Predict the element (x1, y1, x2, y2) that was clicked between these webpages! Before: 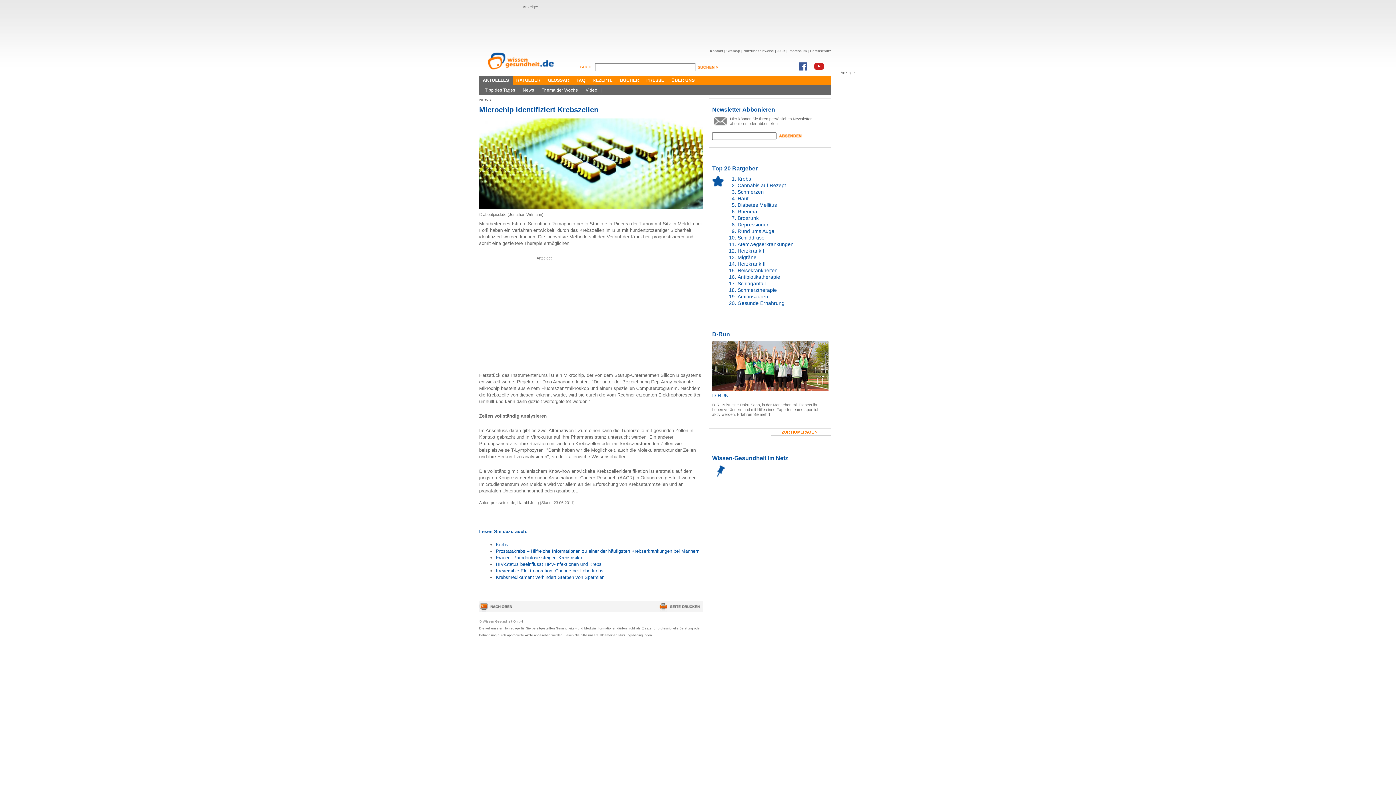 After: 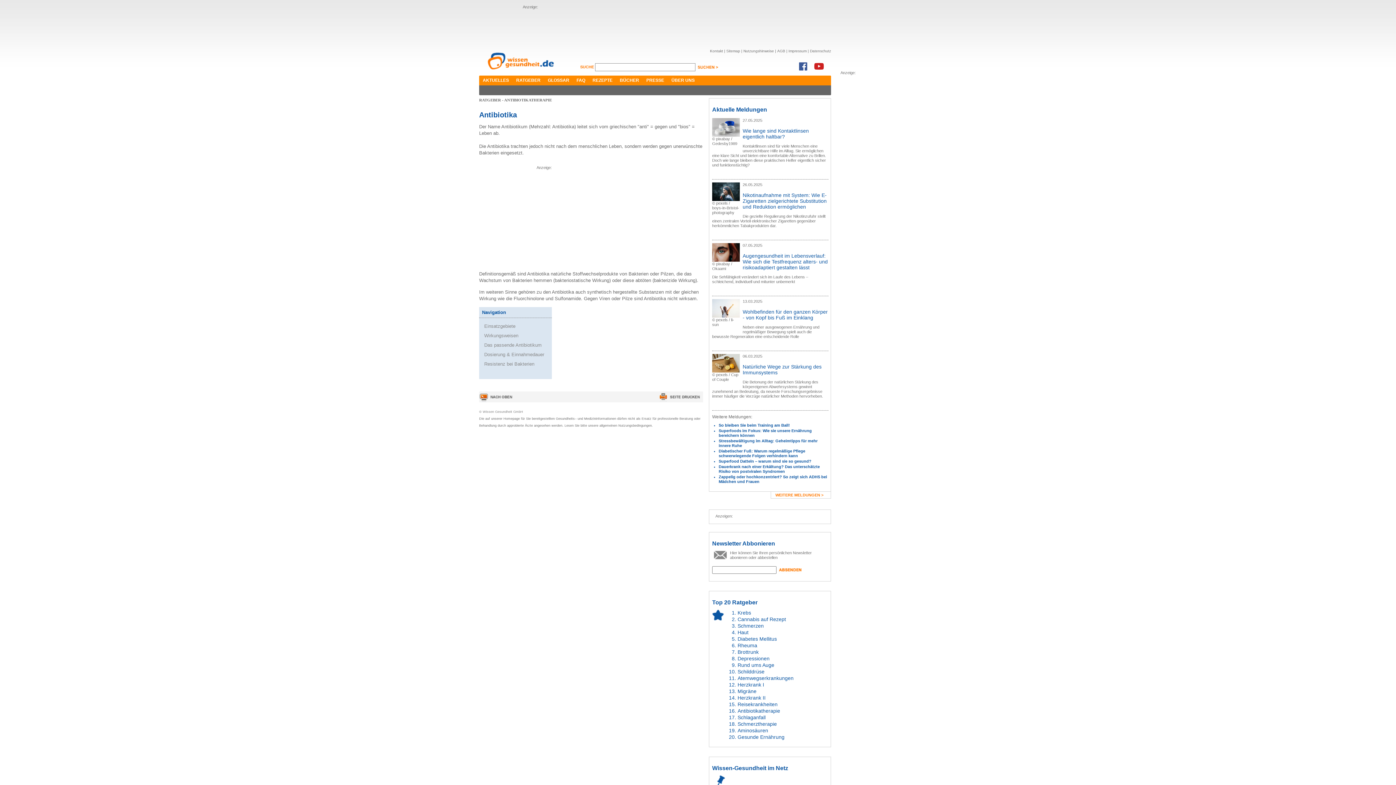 Action: label: Antibiotikatherapie bbox: (737, 274, 780, 280)